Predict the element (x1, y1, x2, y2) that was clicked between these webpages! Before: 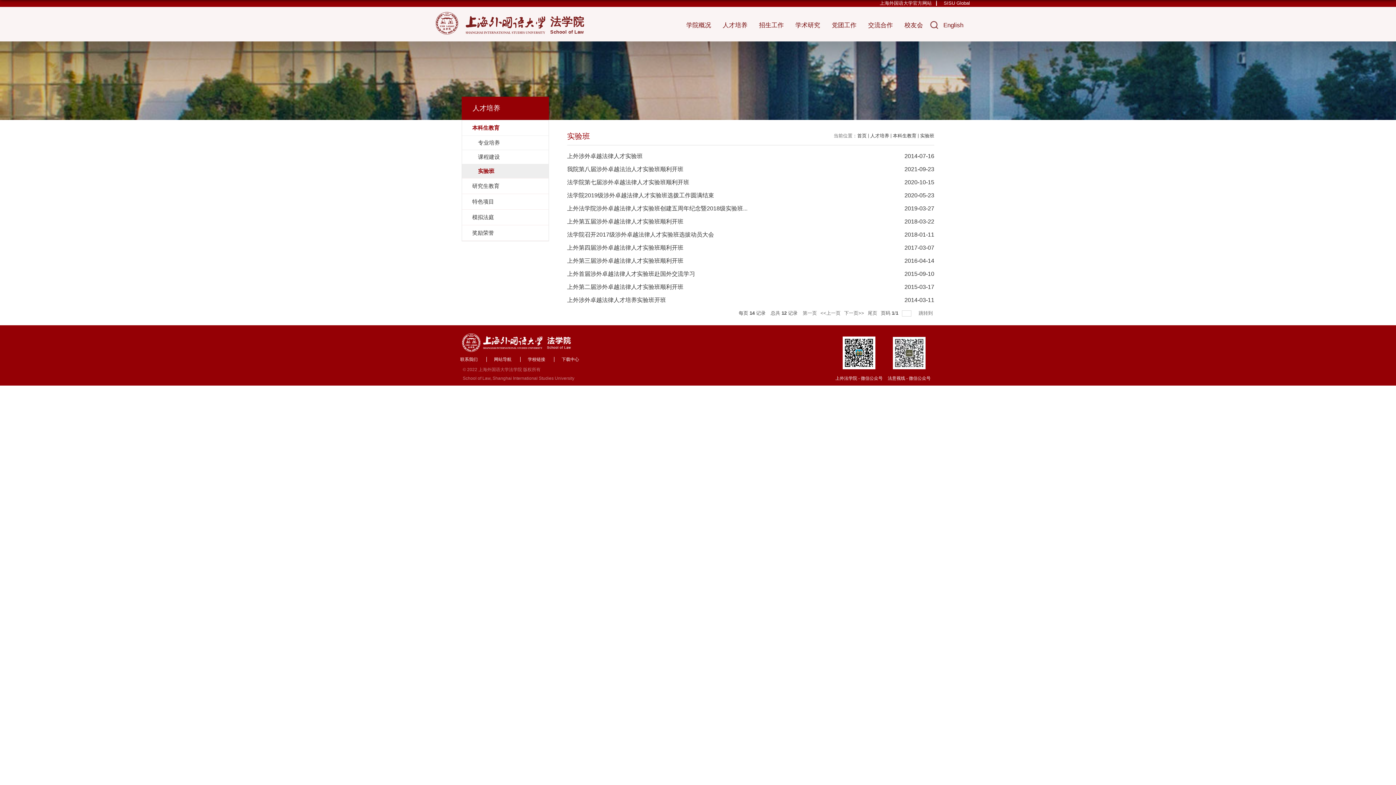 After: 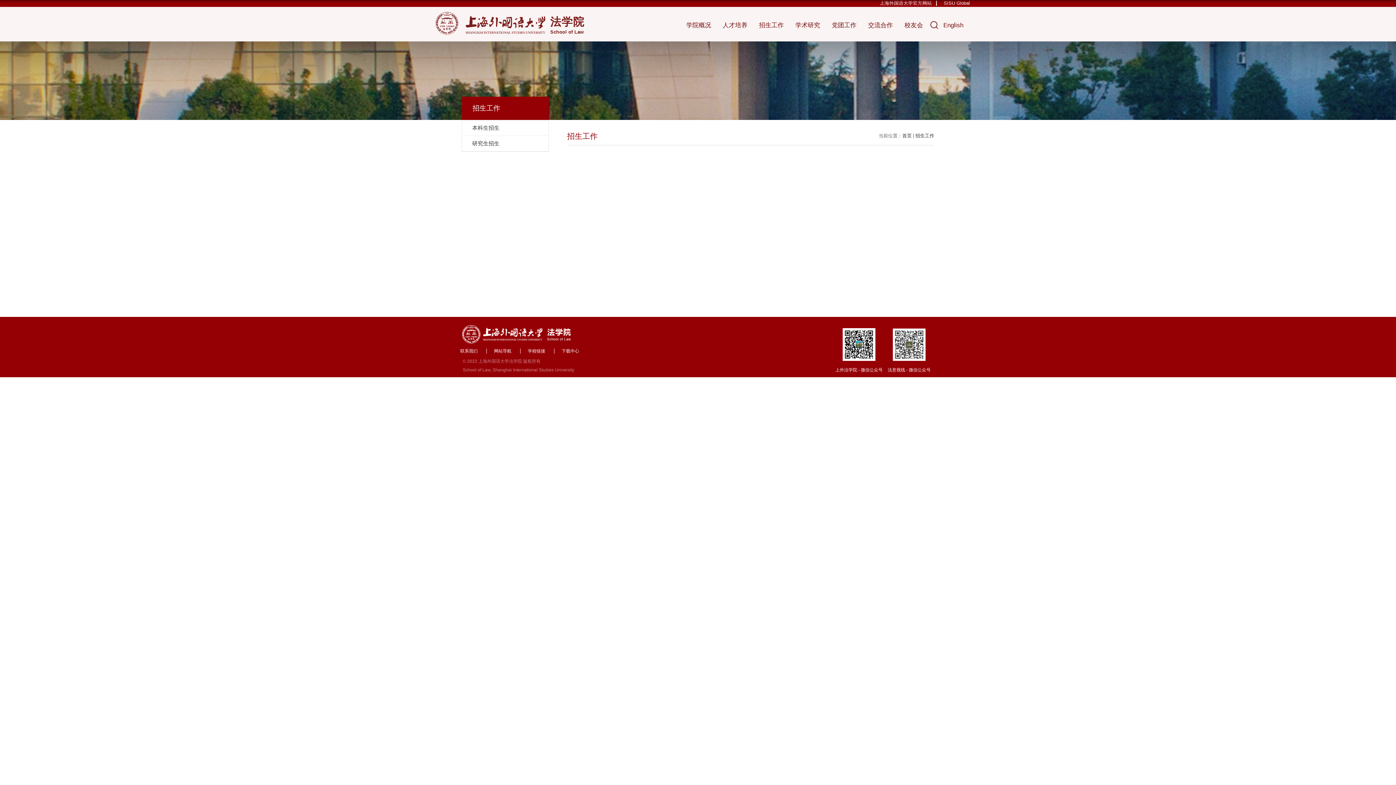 Action: bbox: (753, 17, 789, 33) label: 招生工作